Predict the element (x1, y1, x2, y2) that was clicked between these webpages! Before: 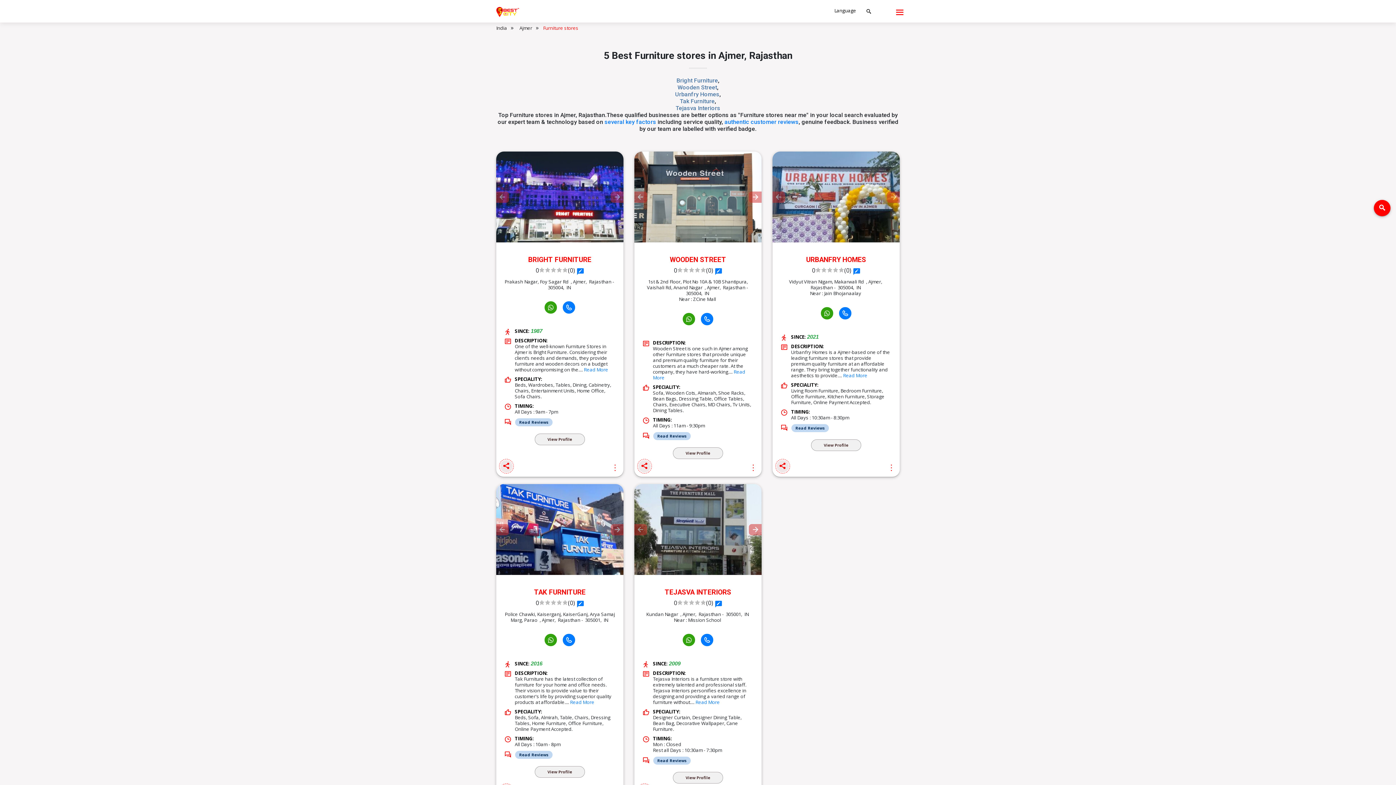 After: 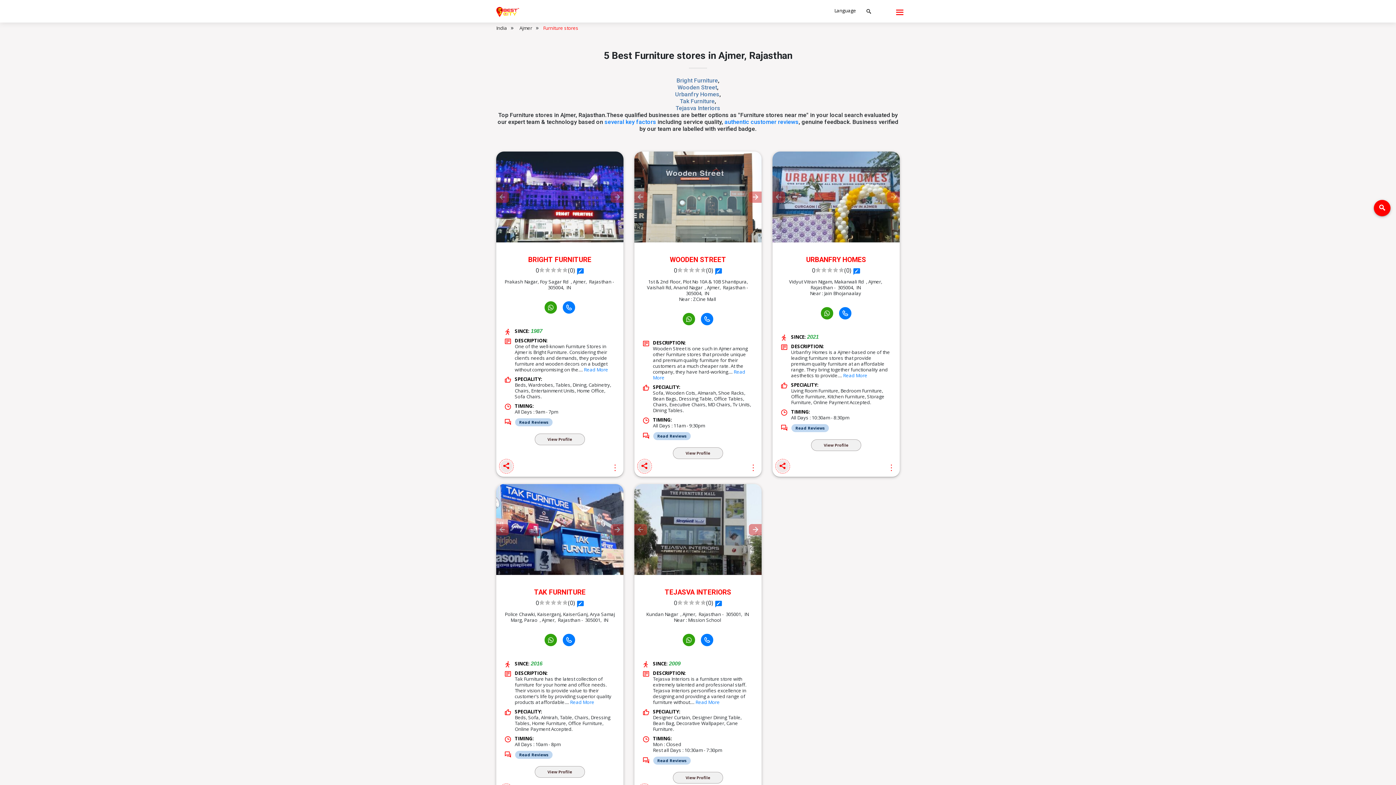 Action: bbox: (542, 638, 559, 645)